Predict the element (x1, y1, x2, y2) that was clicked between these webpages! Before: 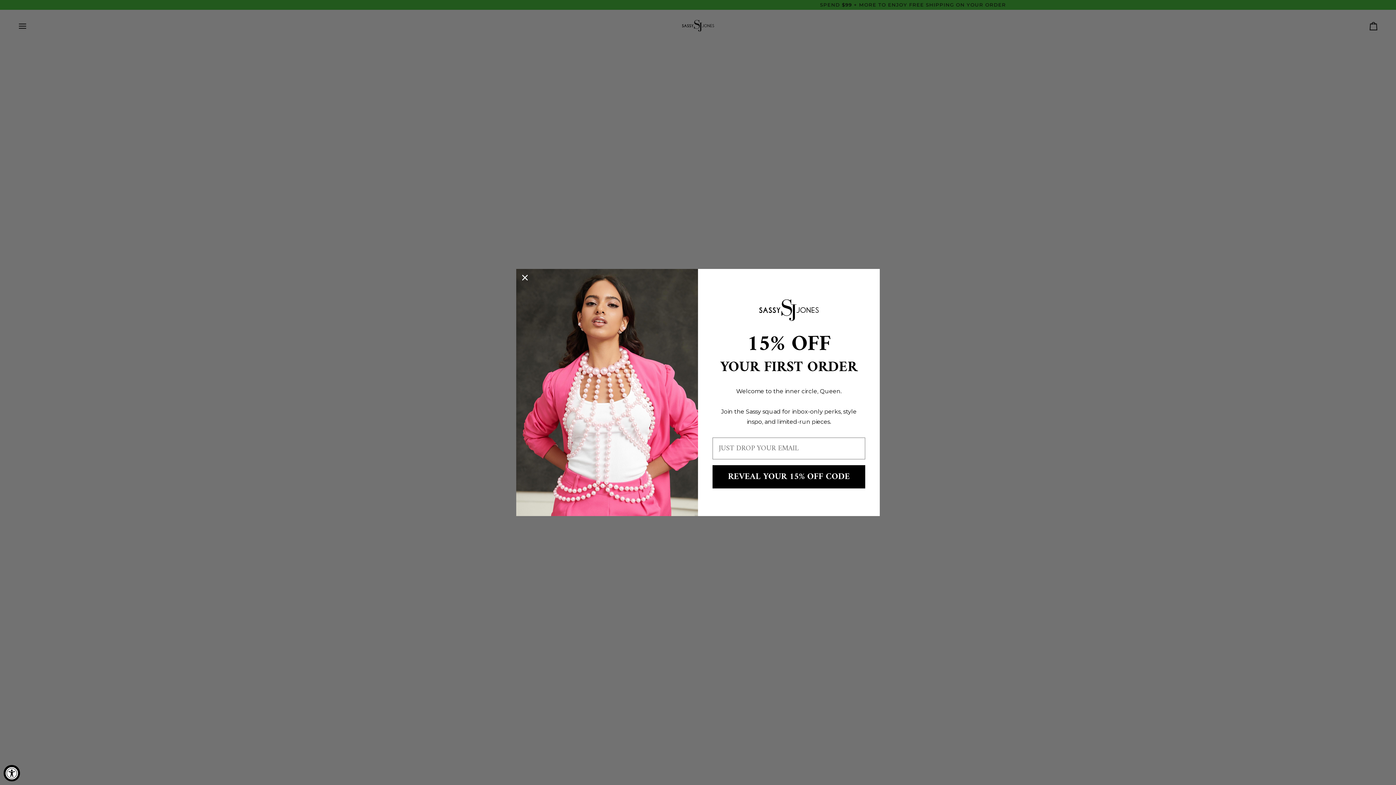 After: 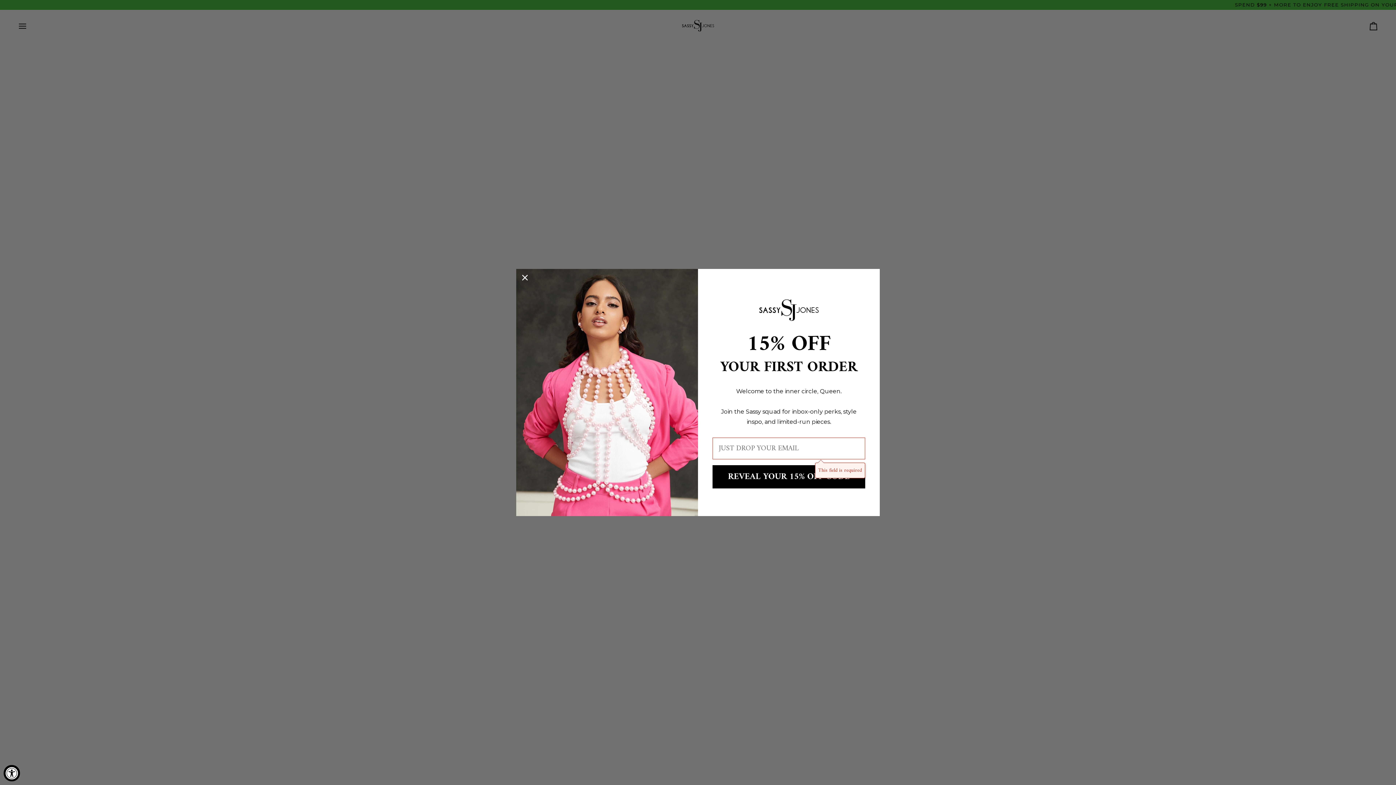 Action: label: REVEAL YOUR 15% OFF CODE bbox: (712, 476, 865, 499)